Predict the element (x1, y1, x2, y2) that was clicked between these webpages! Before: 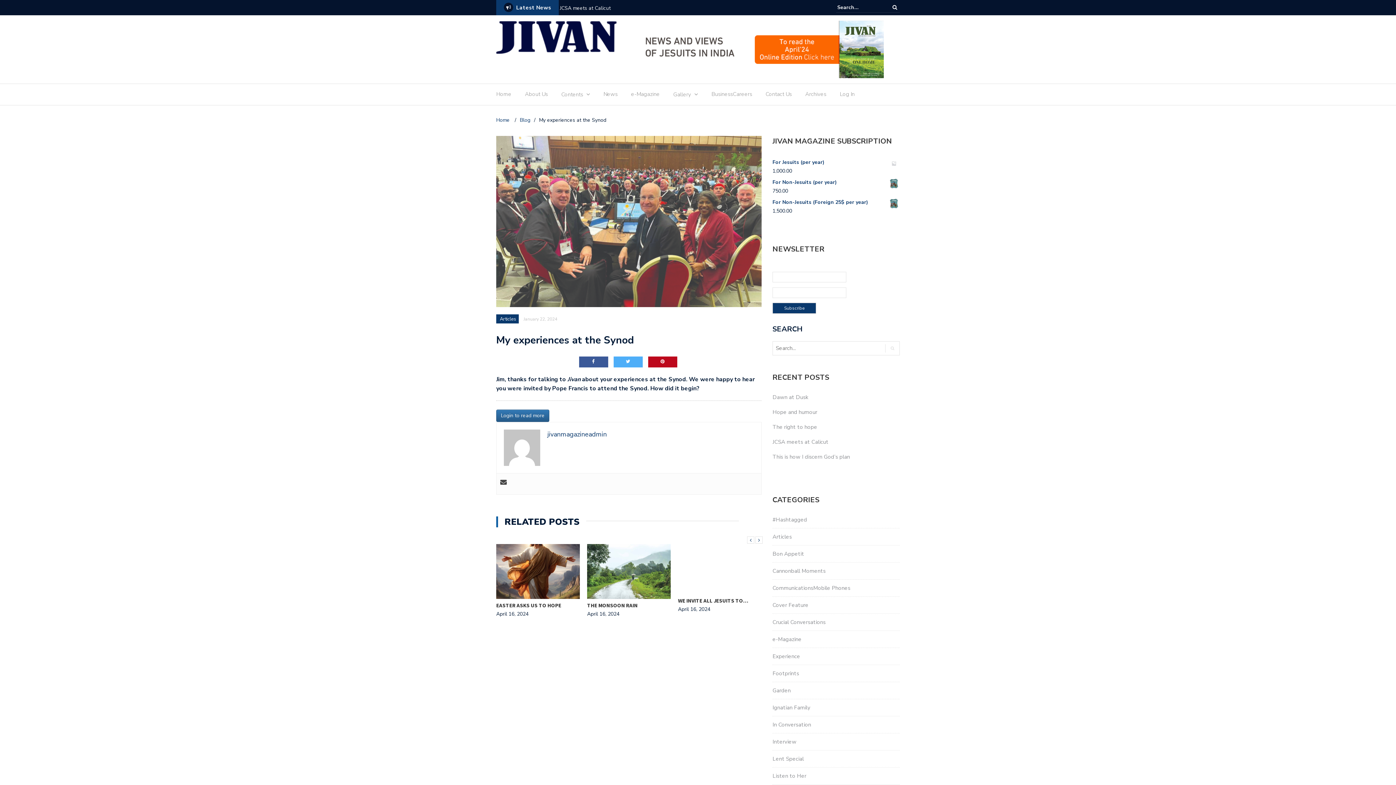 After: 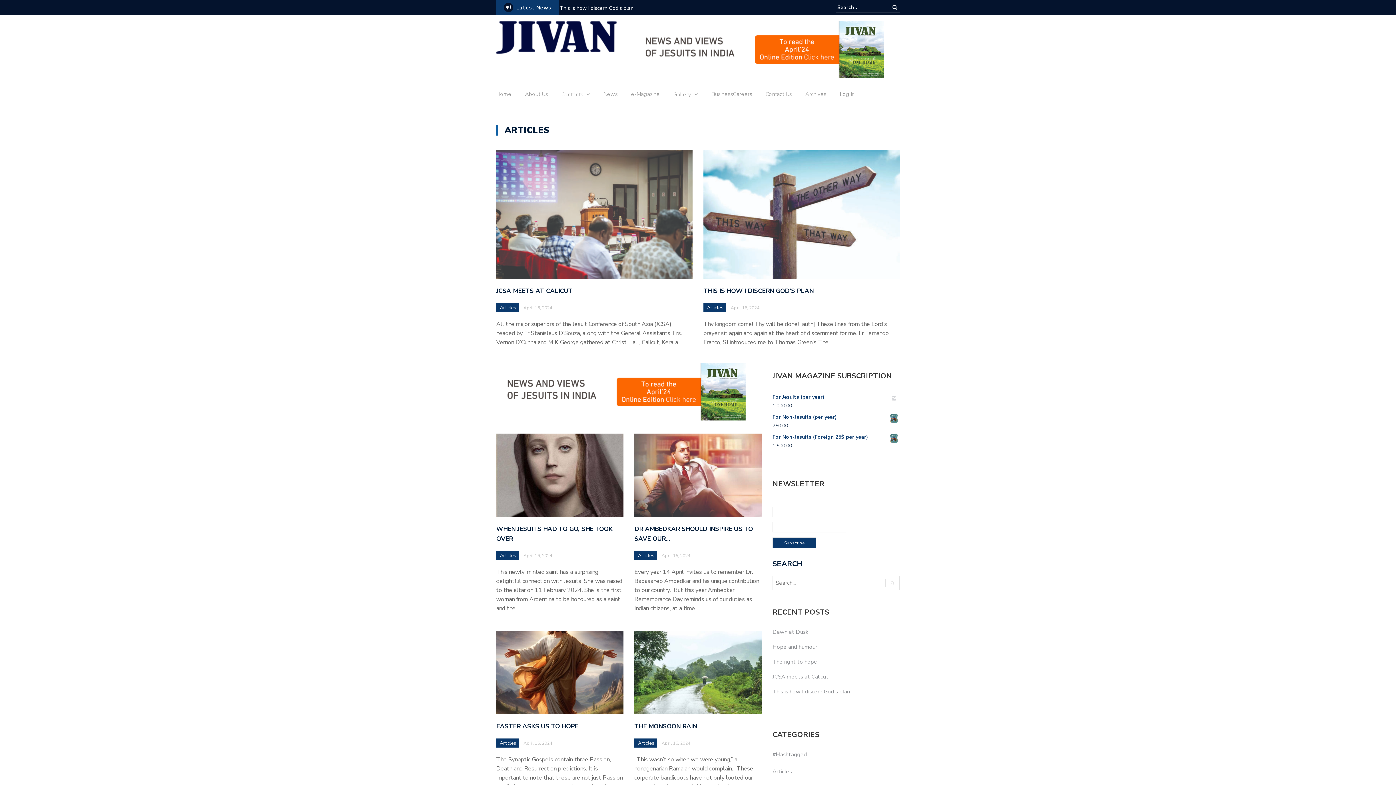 Action: bbox: (772, 533, 792, 540) label: Articles